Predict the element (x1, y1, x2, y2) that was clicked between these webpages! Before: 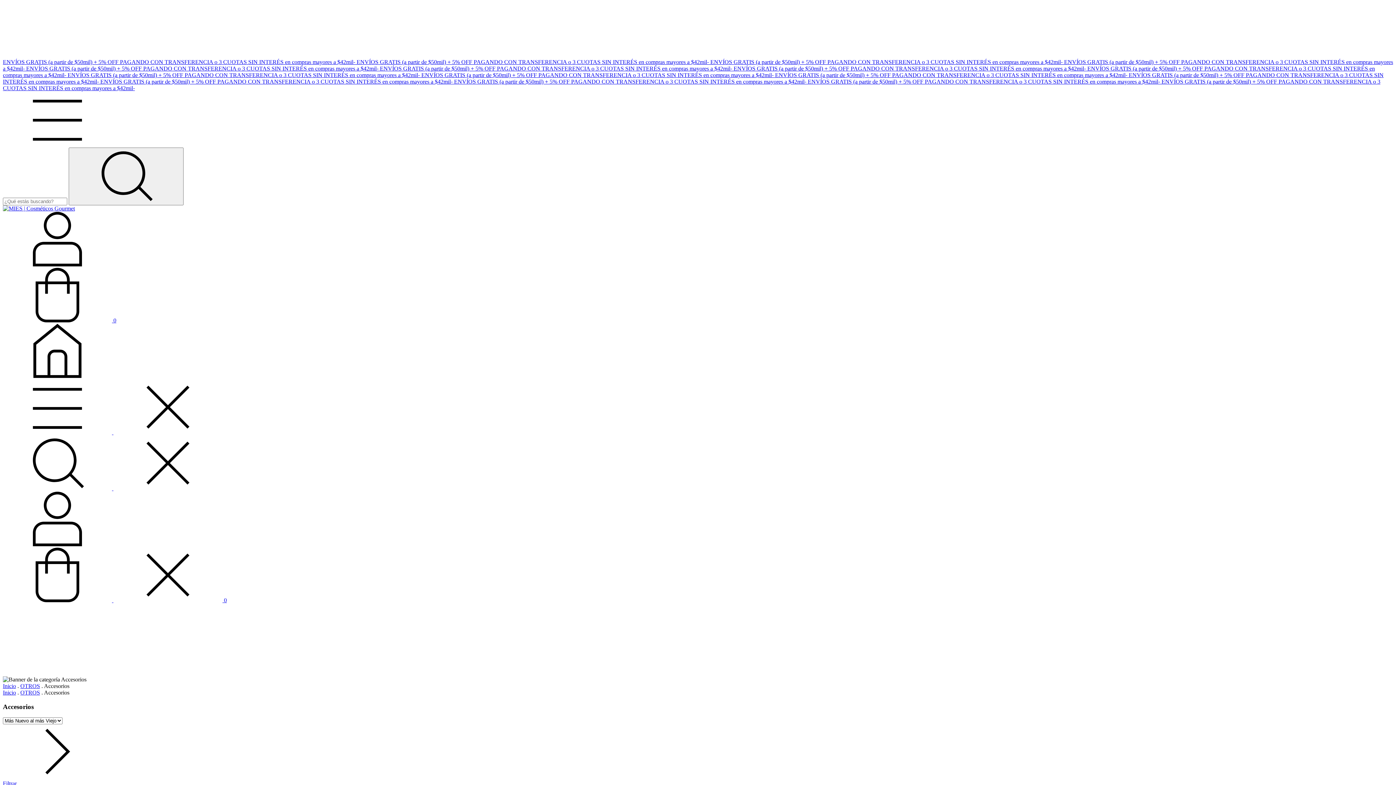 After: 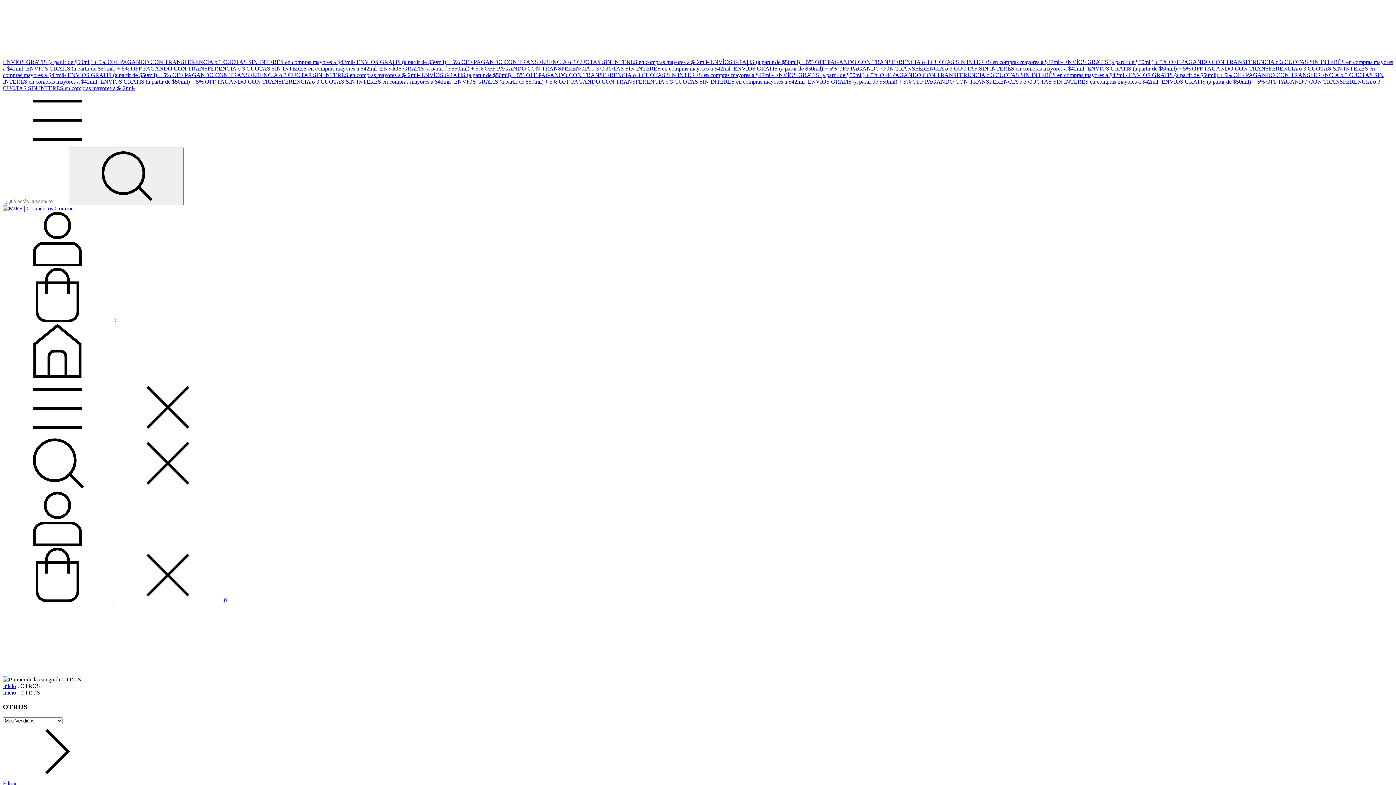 Action: label: OTROS bbox: (20, 683, 40, 689)